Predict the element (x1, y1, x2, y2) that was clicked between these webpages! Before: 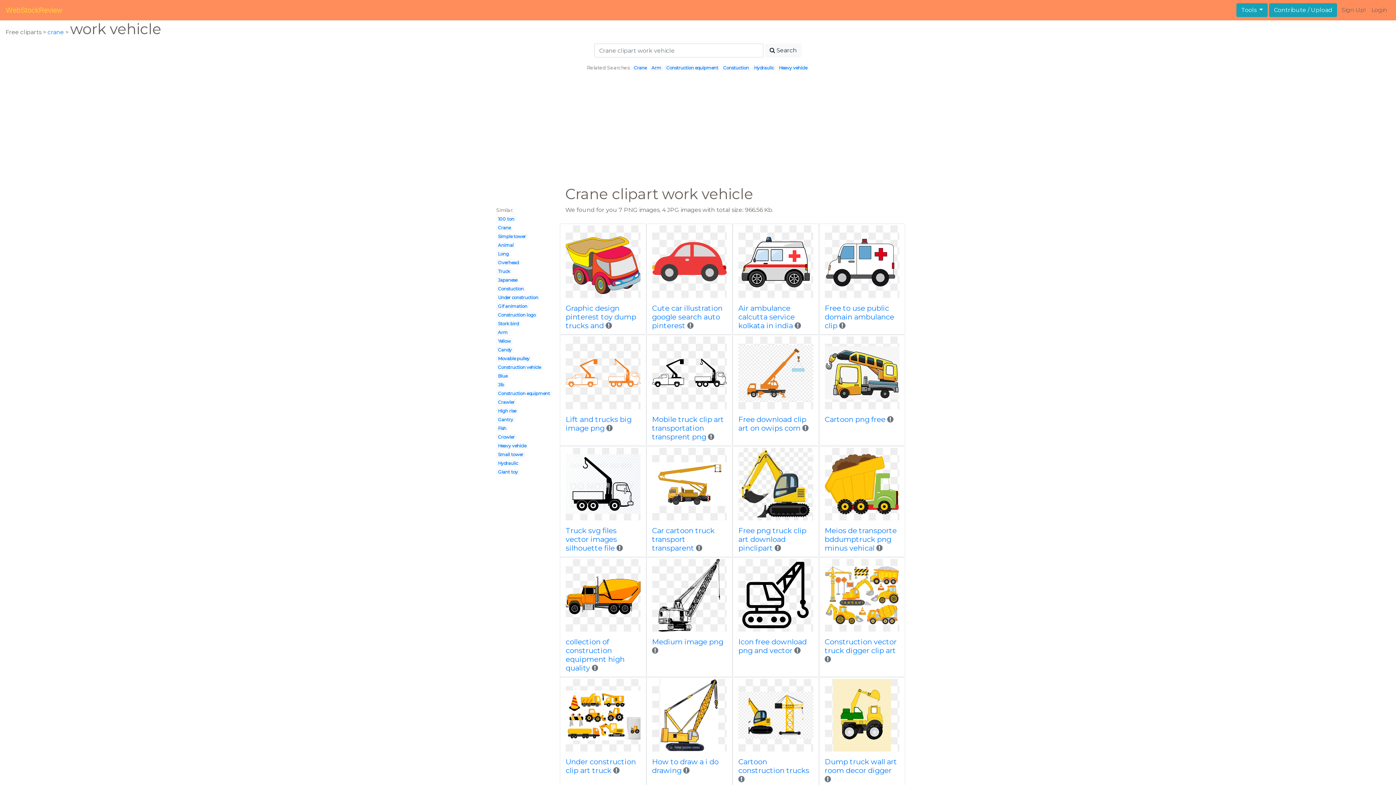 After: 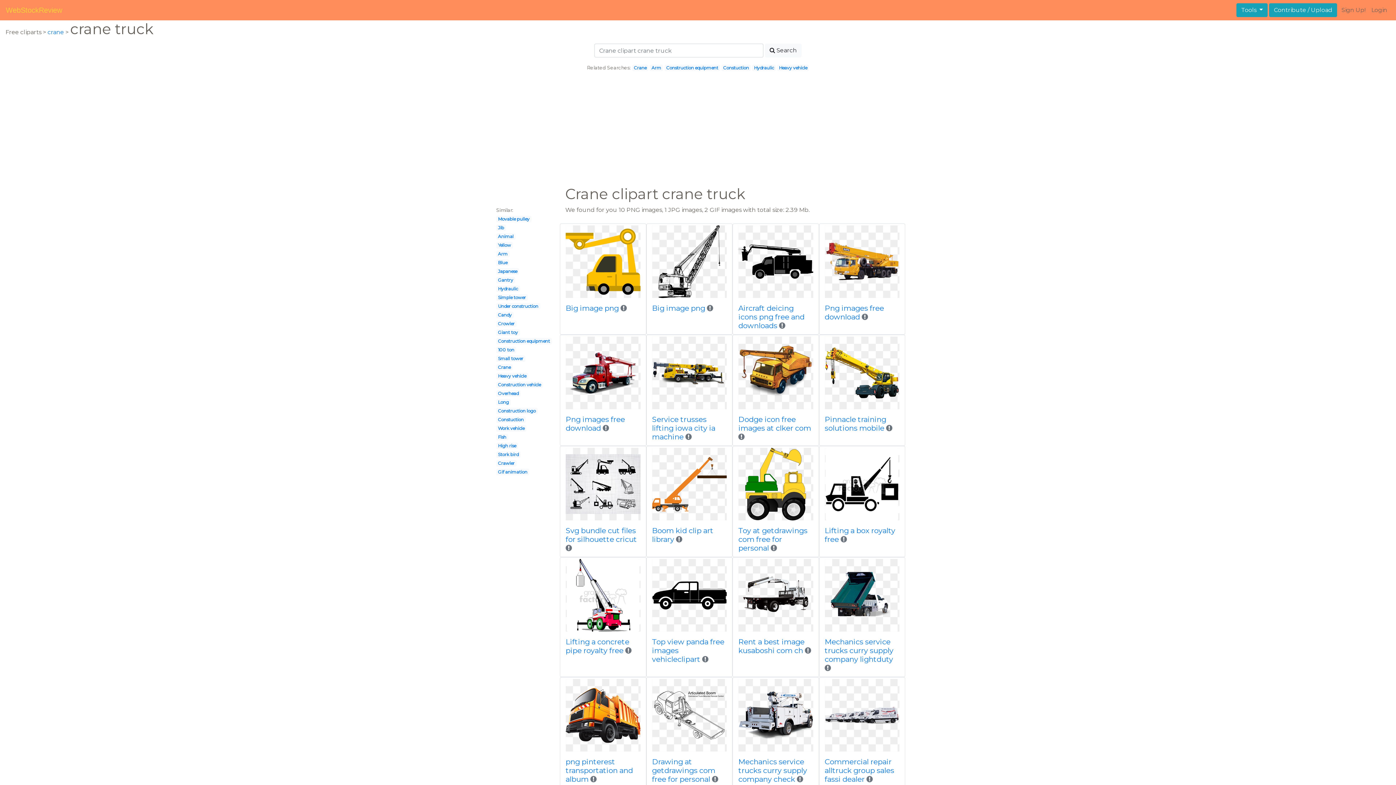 Action: bbox: (498, 268, 510, 274) label: Truck